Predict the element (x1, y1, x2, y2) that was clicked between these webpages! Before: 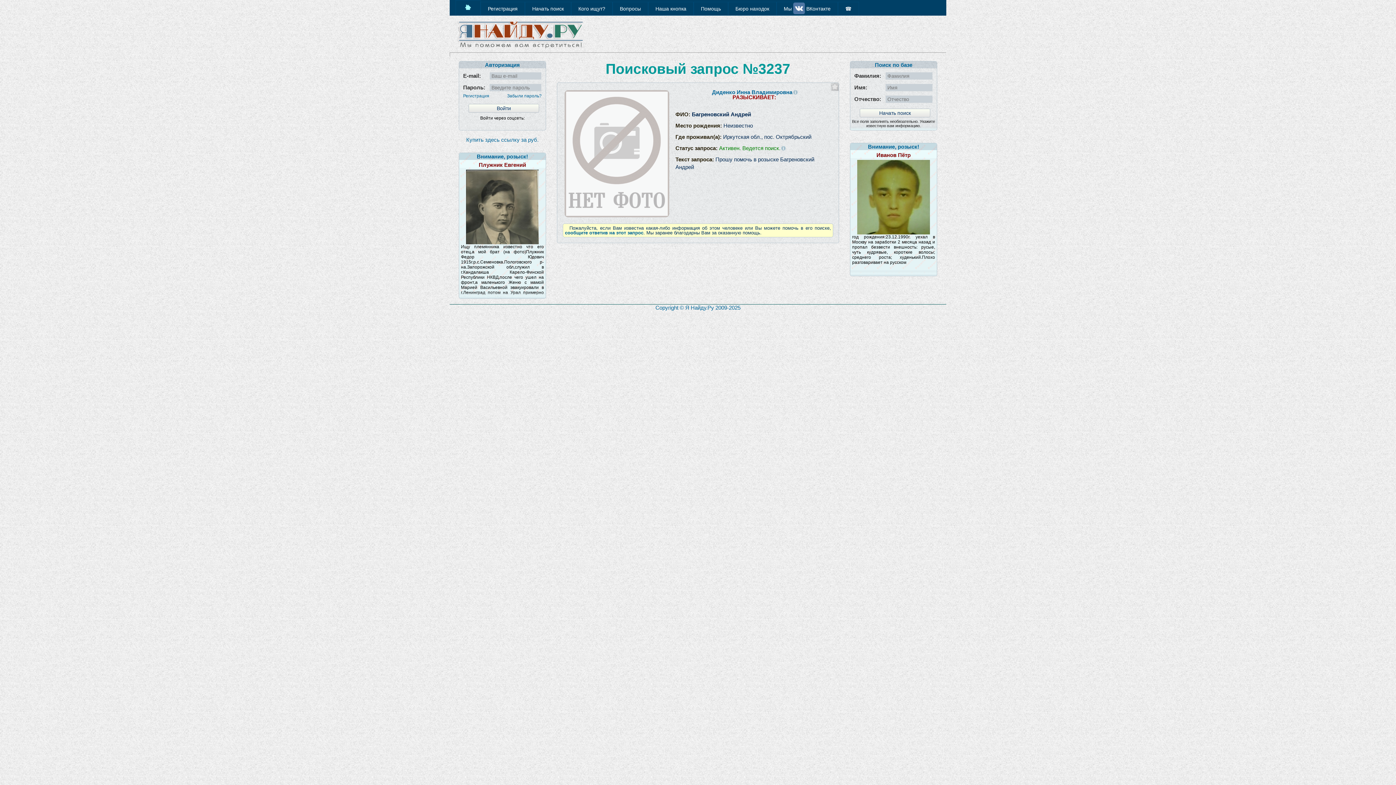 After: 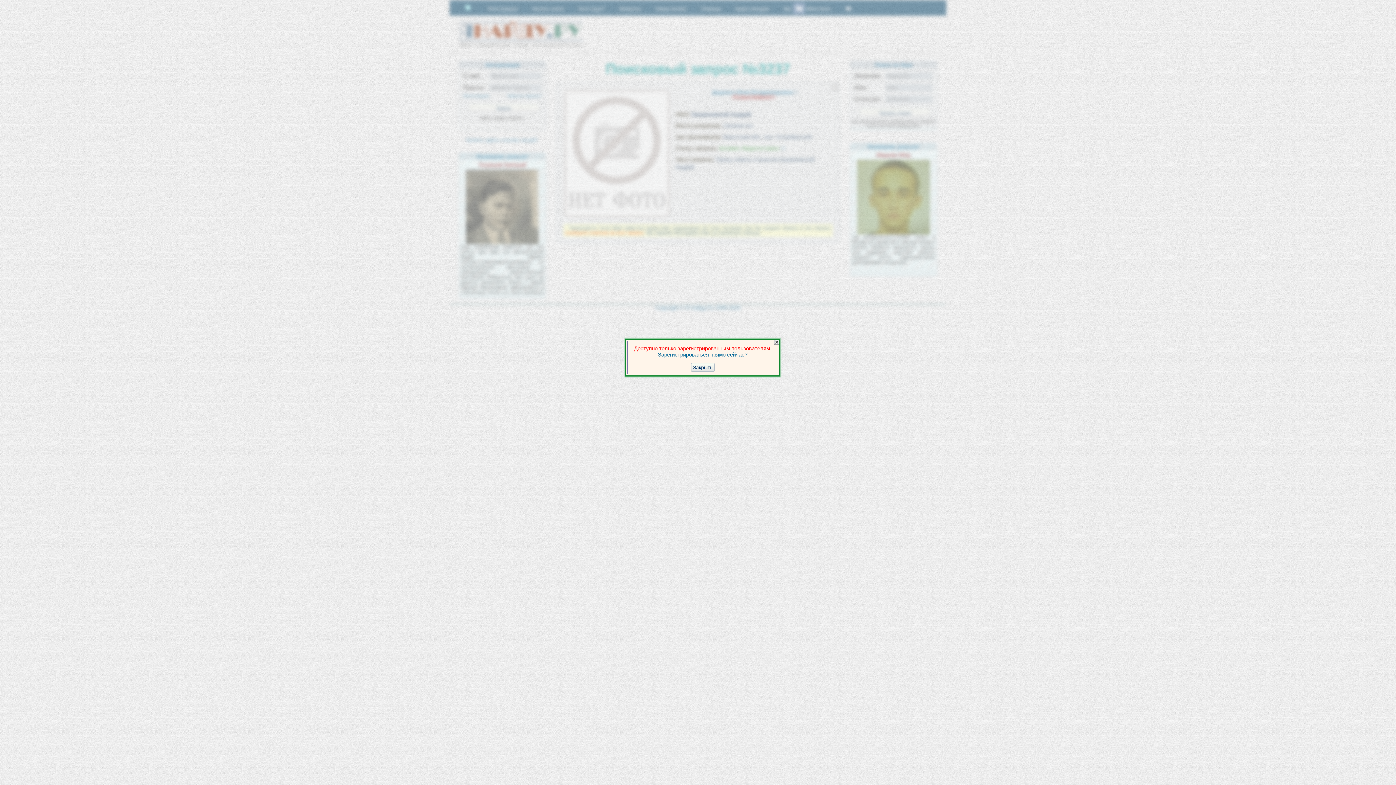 Action: label: сообщите ответив на этот запрос bbox: (565, 230, 643, 235)